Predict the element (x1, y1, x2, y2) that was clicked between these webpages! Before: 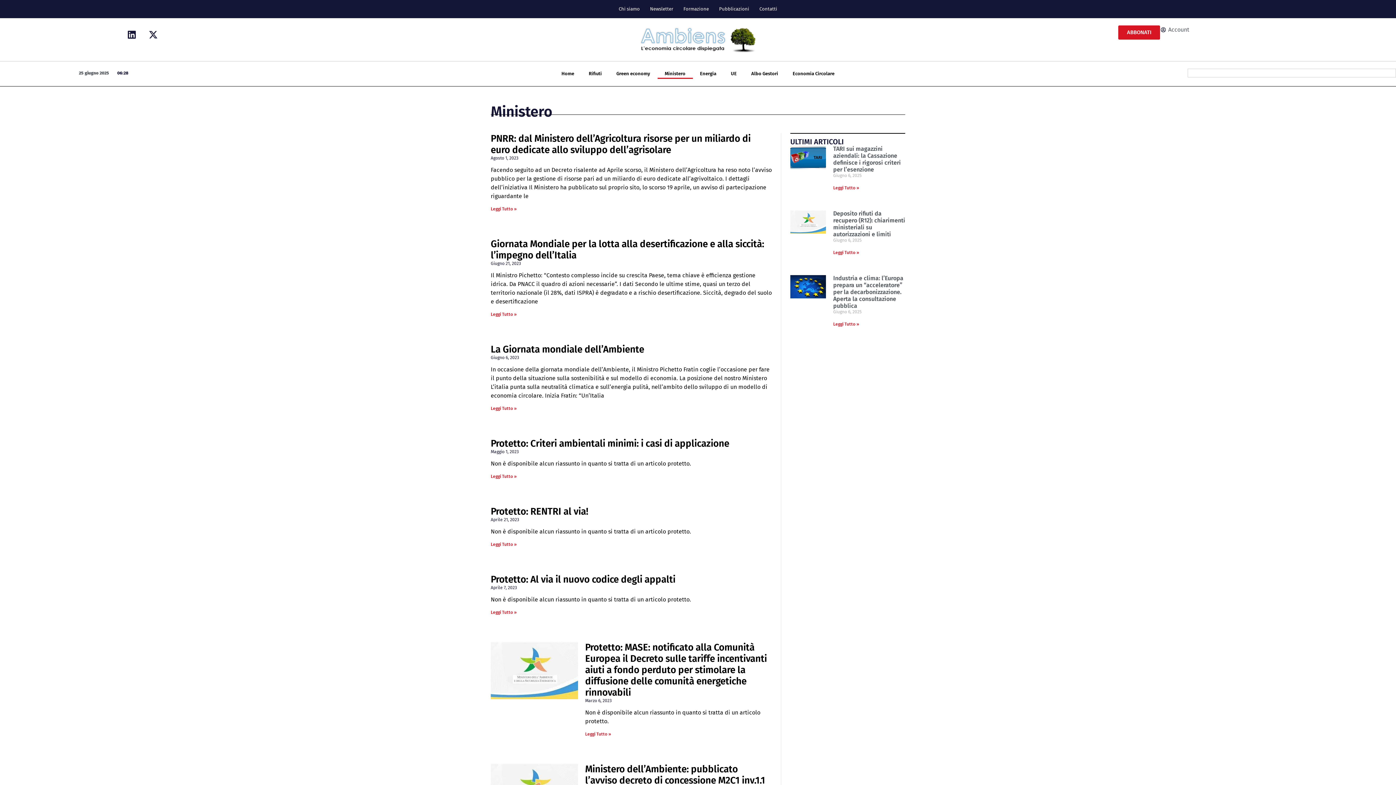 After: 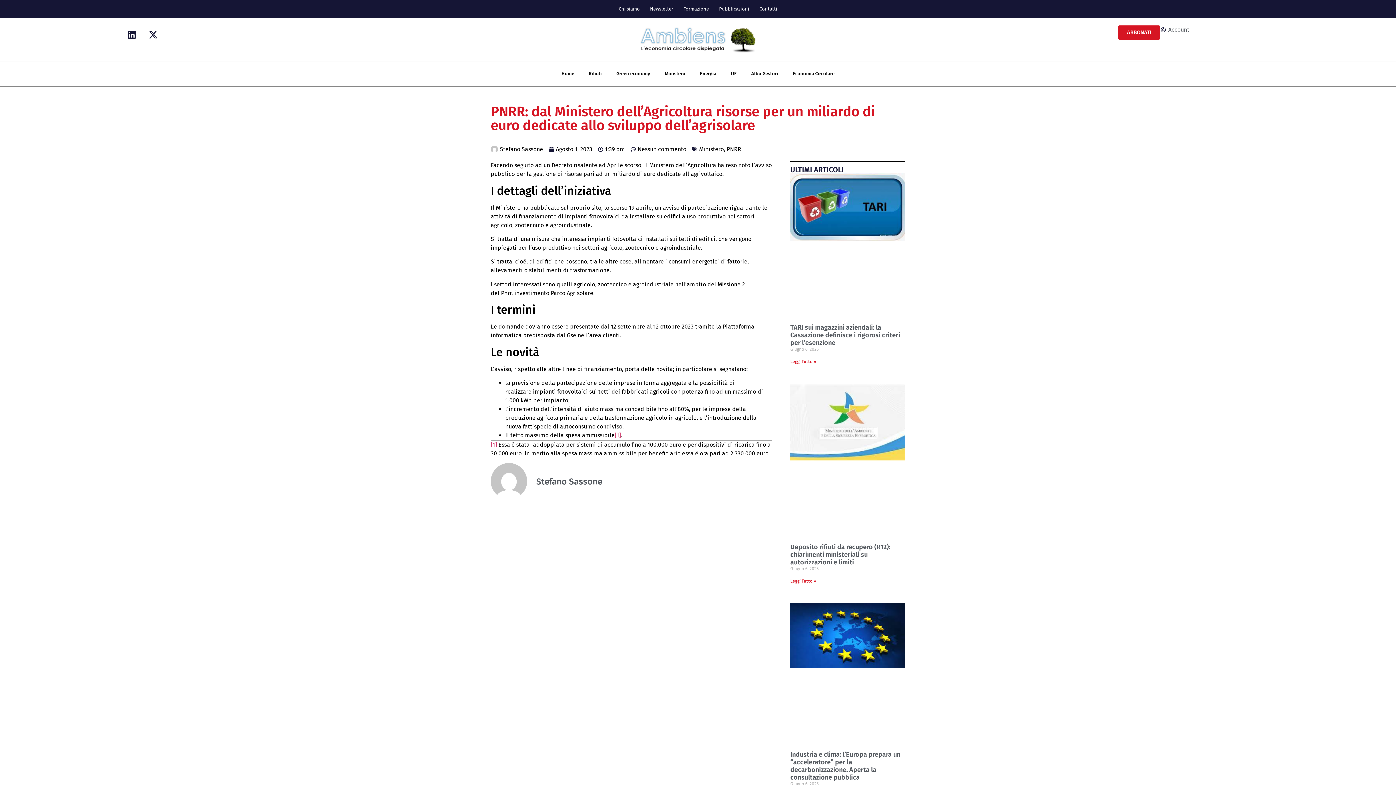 Action: label: PNRR: dal Ministero dell’Agricoltura risorse per un miliardo di euro dedicate allo sviluppo dell’agrisolare bbox: (490, 133, 750, 155)